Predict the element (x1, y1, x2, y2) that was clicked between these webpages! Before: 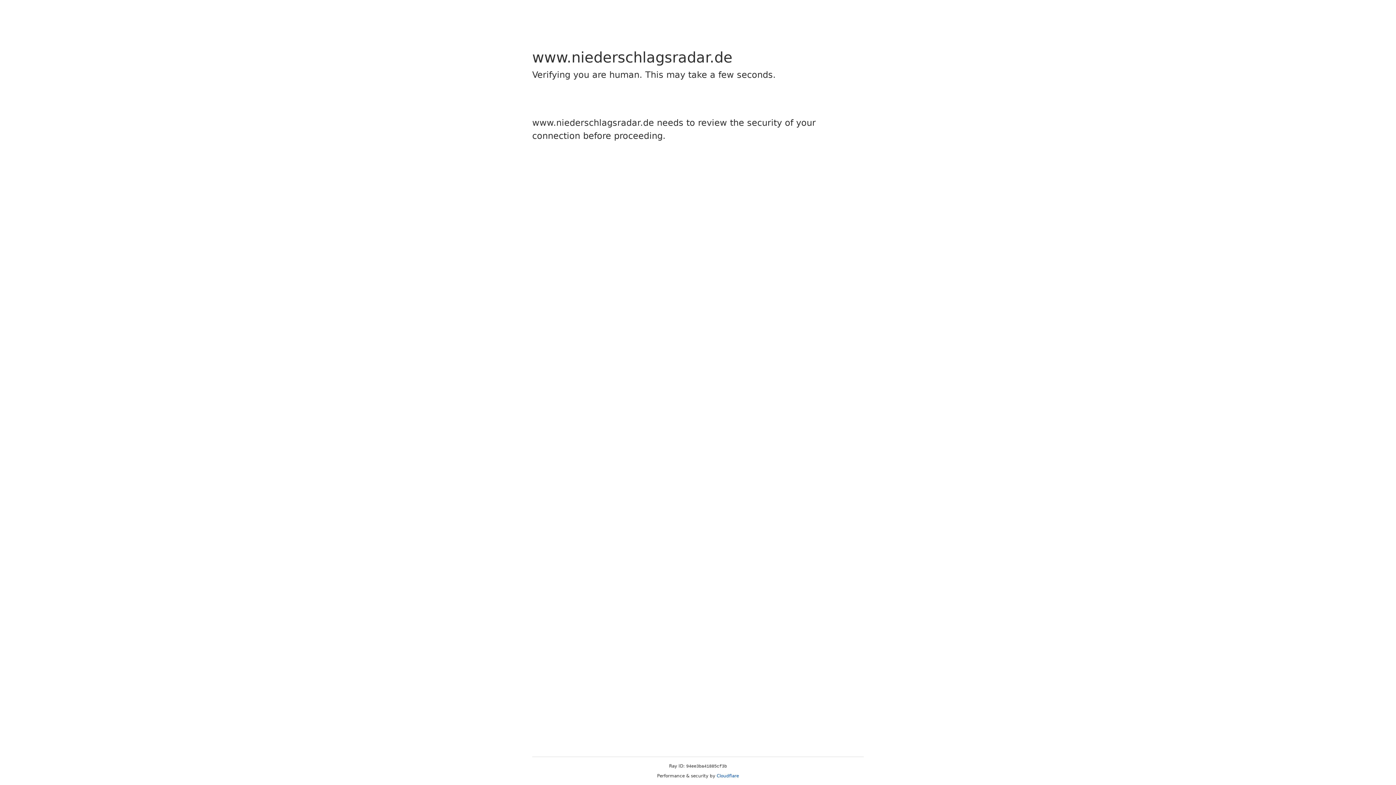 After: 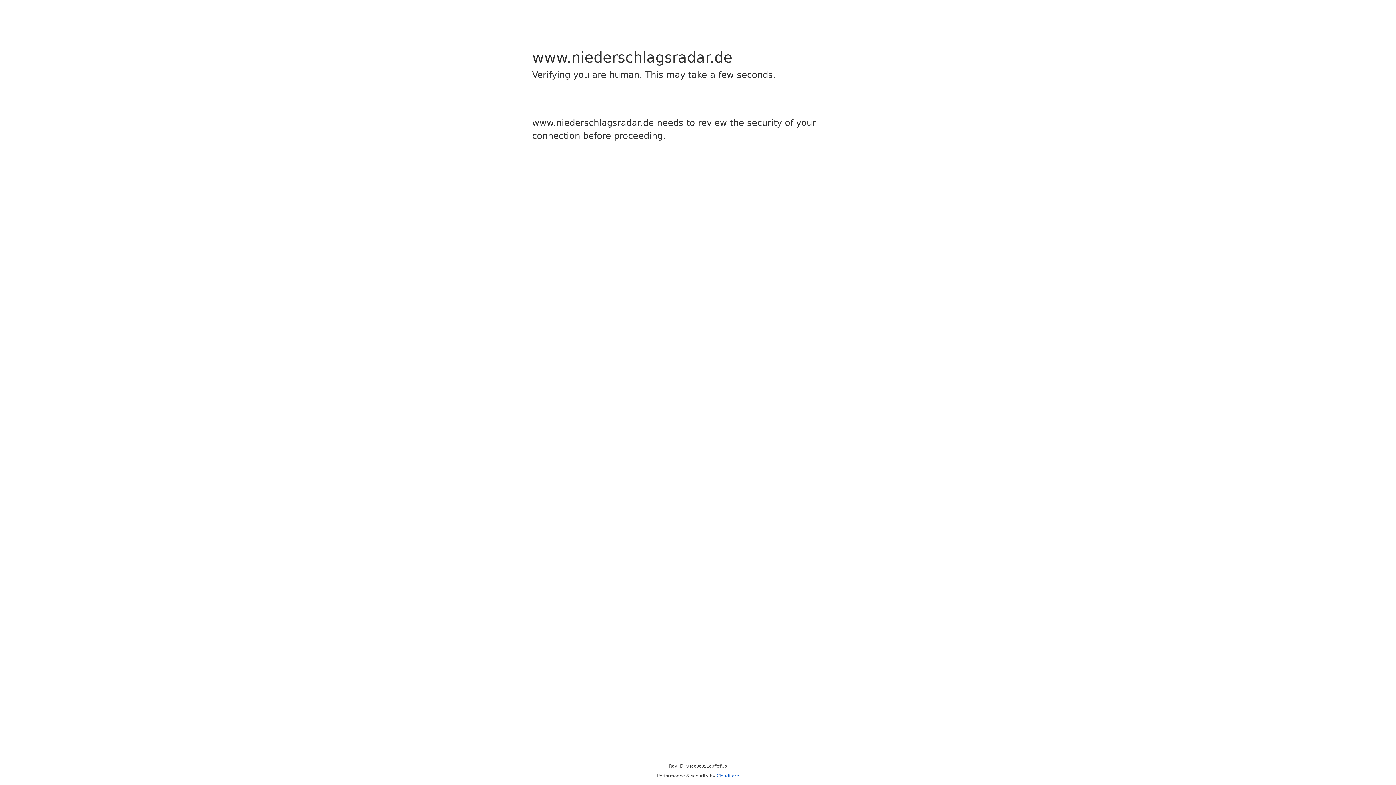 Action: label: Cloudflare bbox: (716, 773, 739, 778)